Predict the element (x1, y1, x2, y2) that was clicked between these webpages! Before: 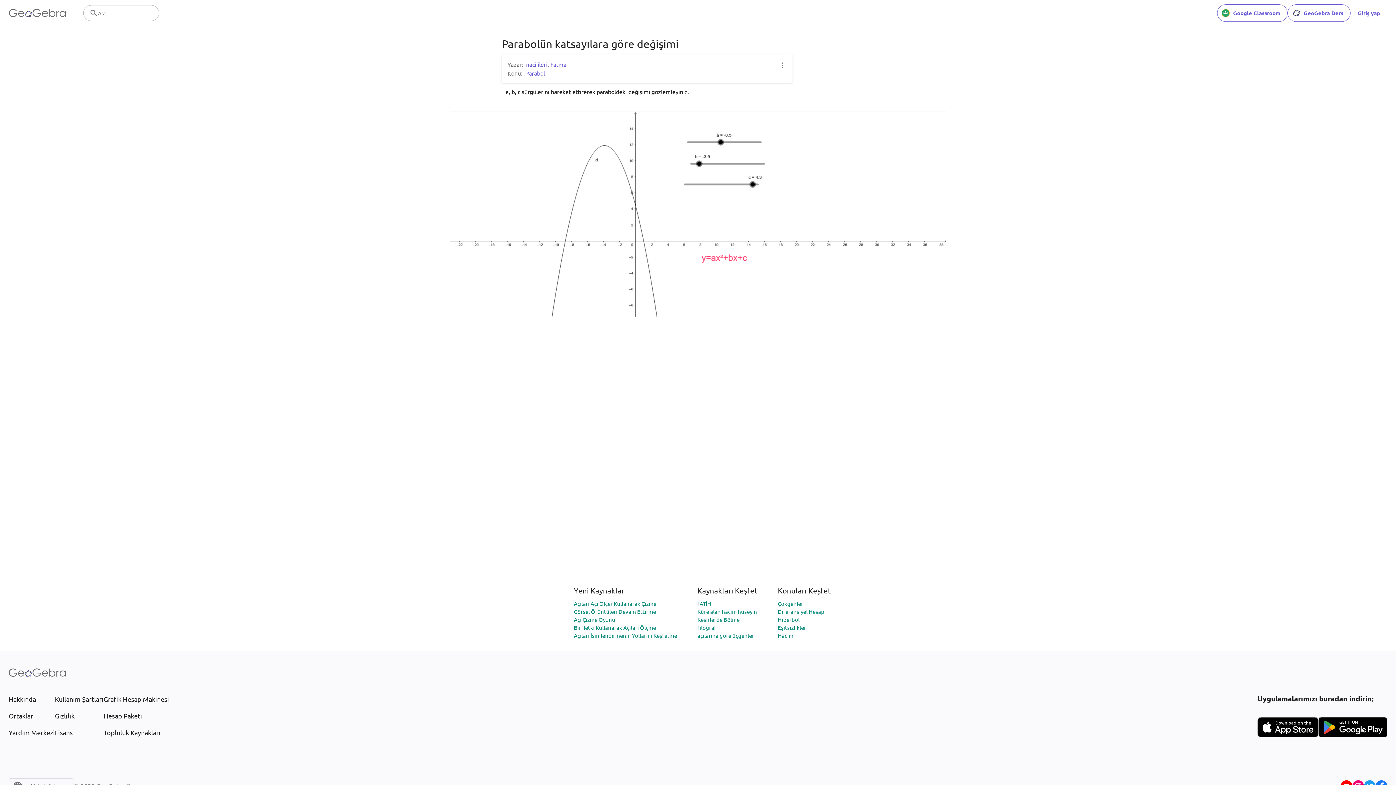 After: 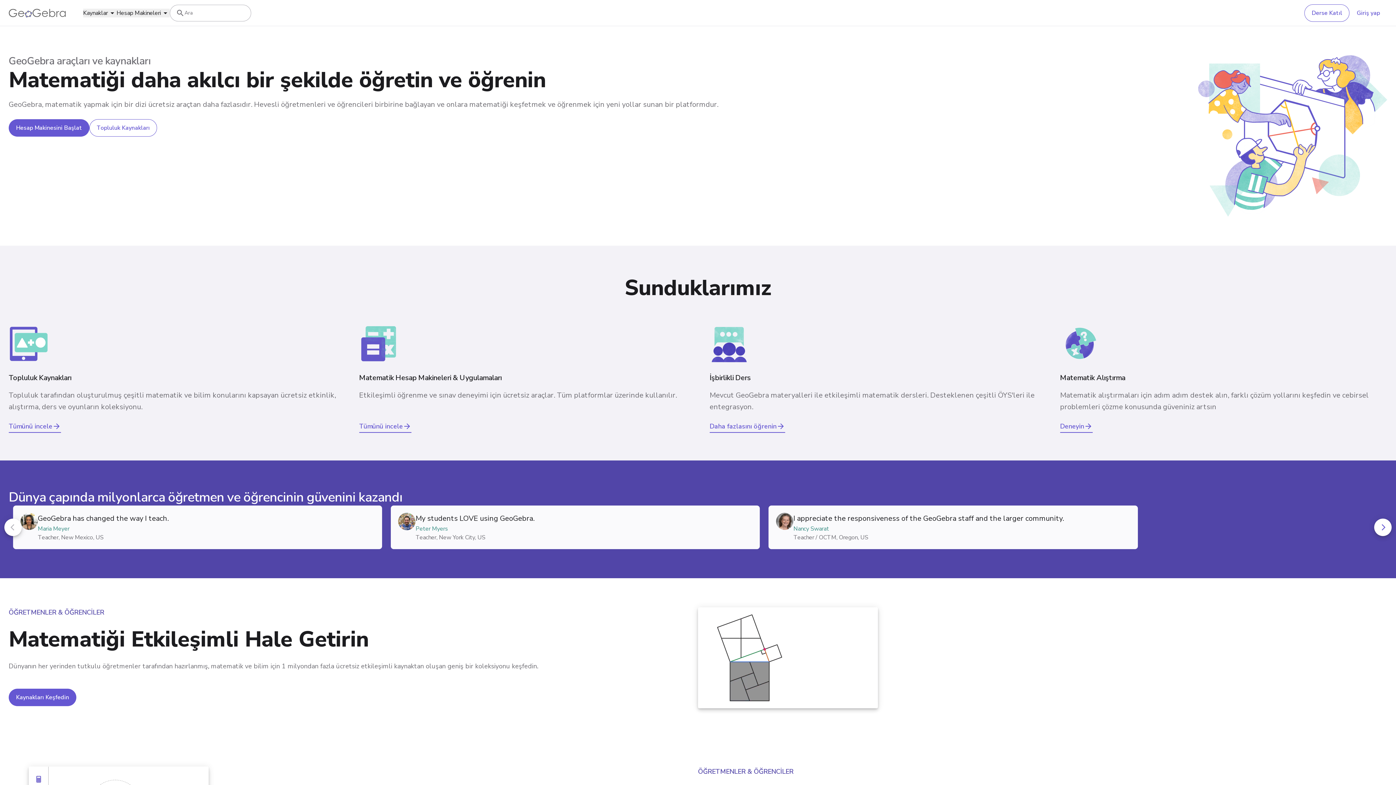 Action: label: GeoGebra Logo bbox: (8, 8, 65, 17)